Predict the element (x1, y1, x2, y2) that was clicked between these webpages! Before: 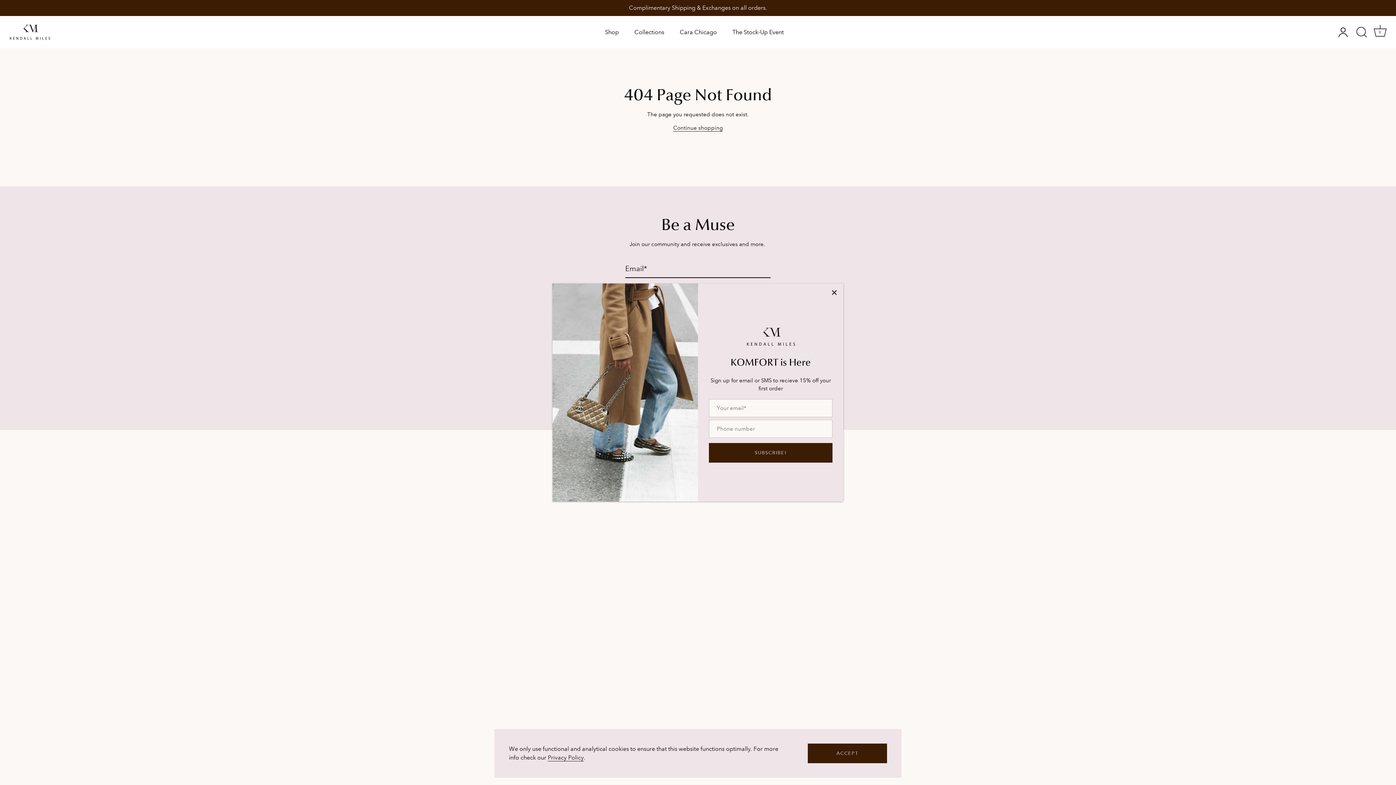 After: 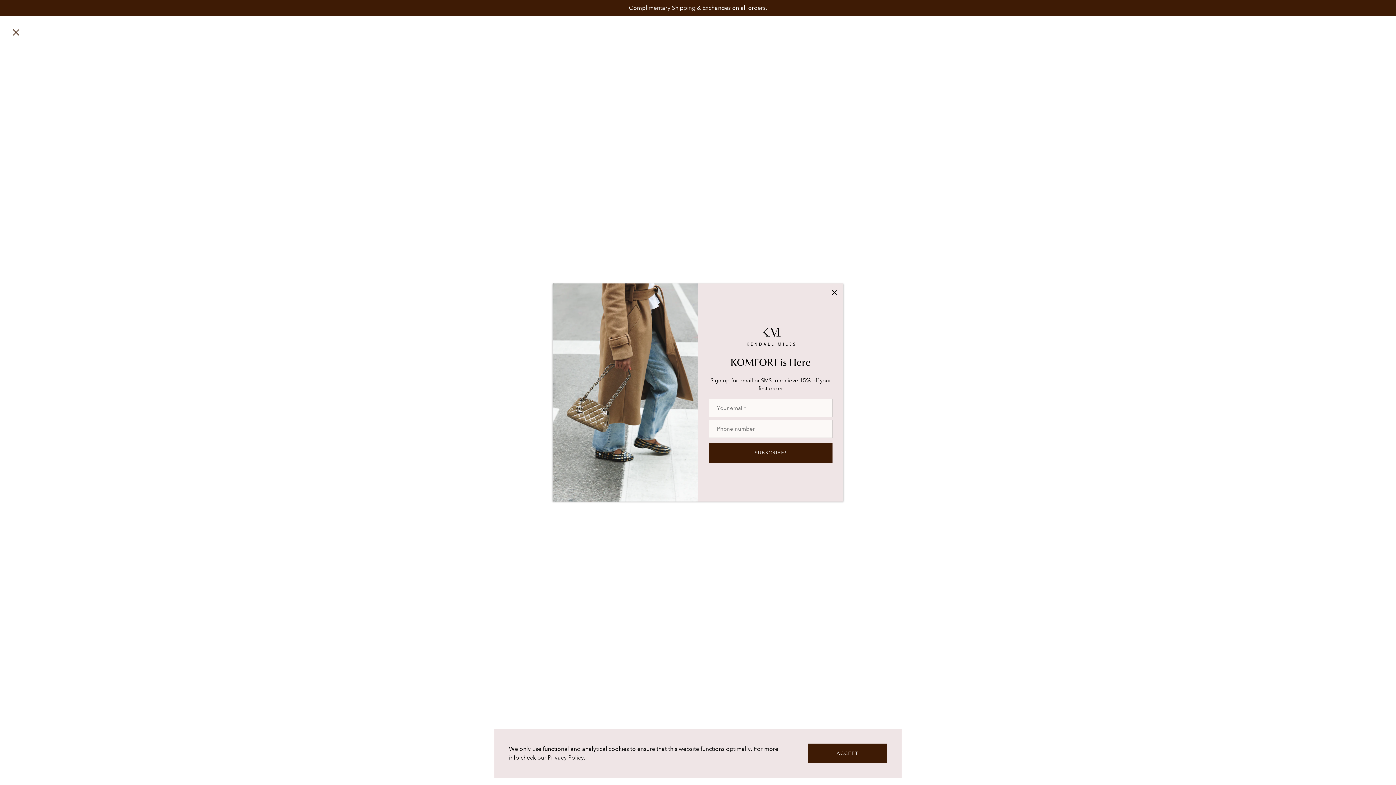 Action: label: Search bbox: (1353, 24, 1369, 40)